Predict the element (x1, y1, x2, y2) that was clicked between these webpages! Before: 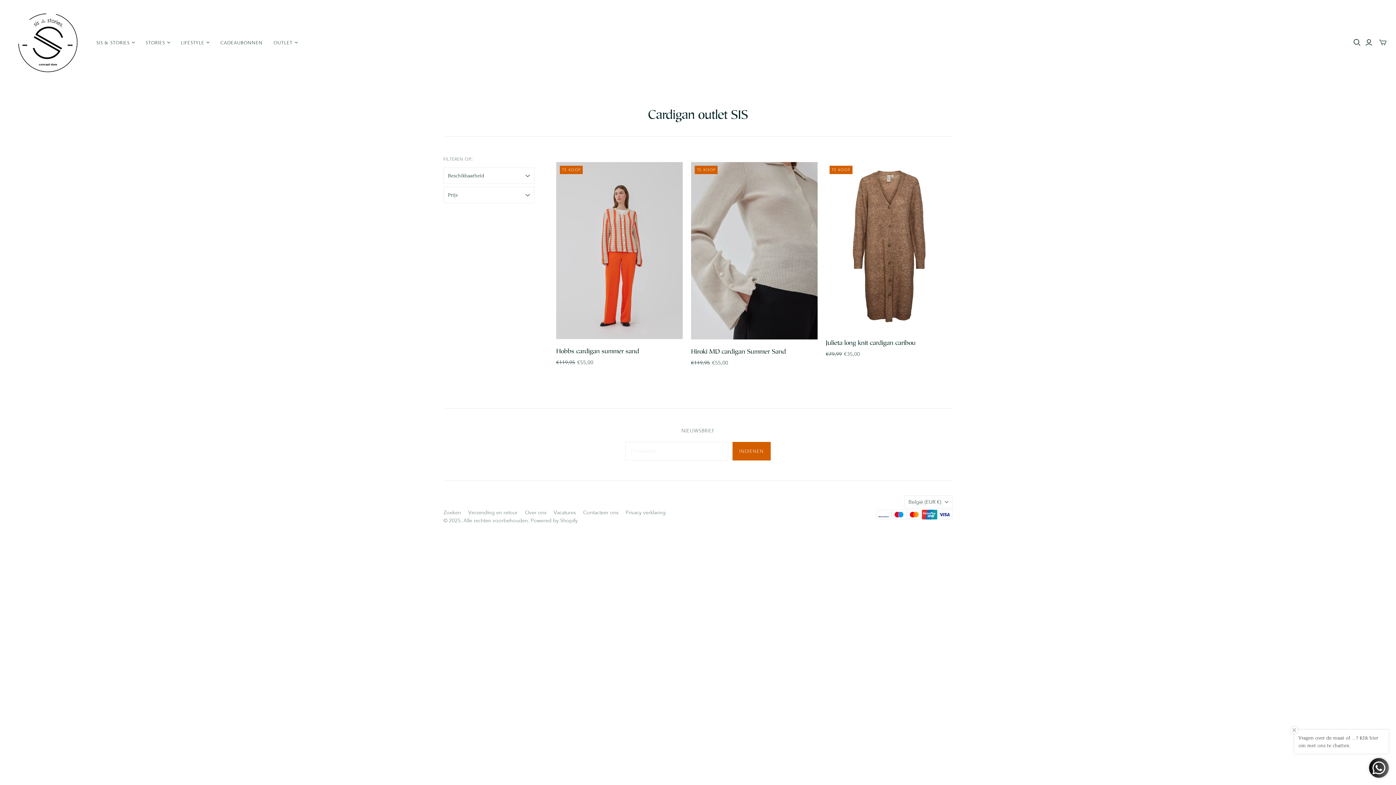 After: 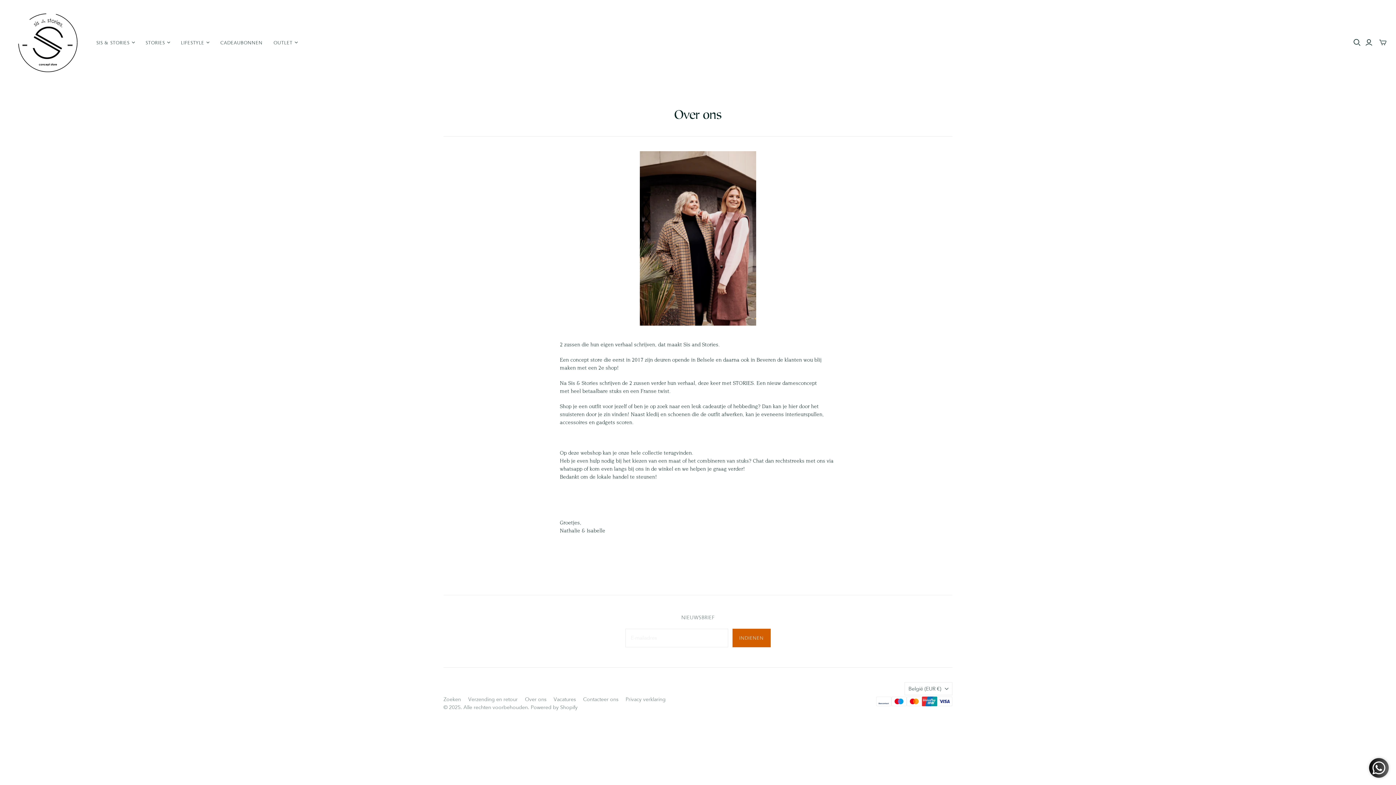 Action: bbox: (525, 509, 546, 515) label: Over ons